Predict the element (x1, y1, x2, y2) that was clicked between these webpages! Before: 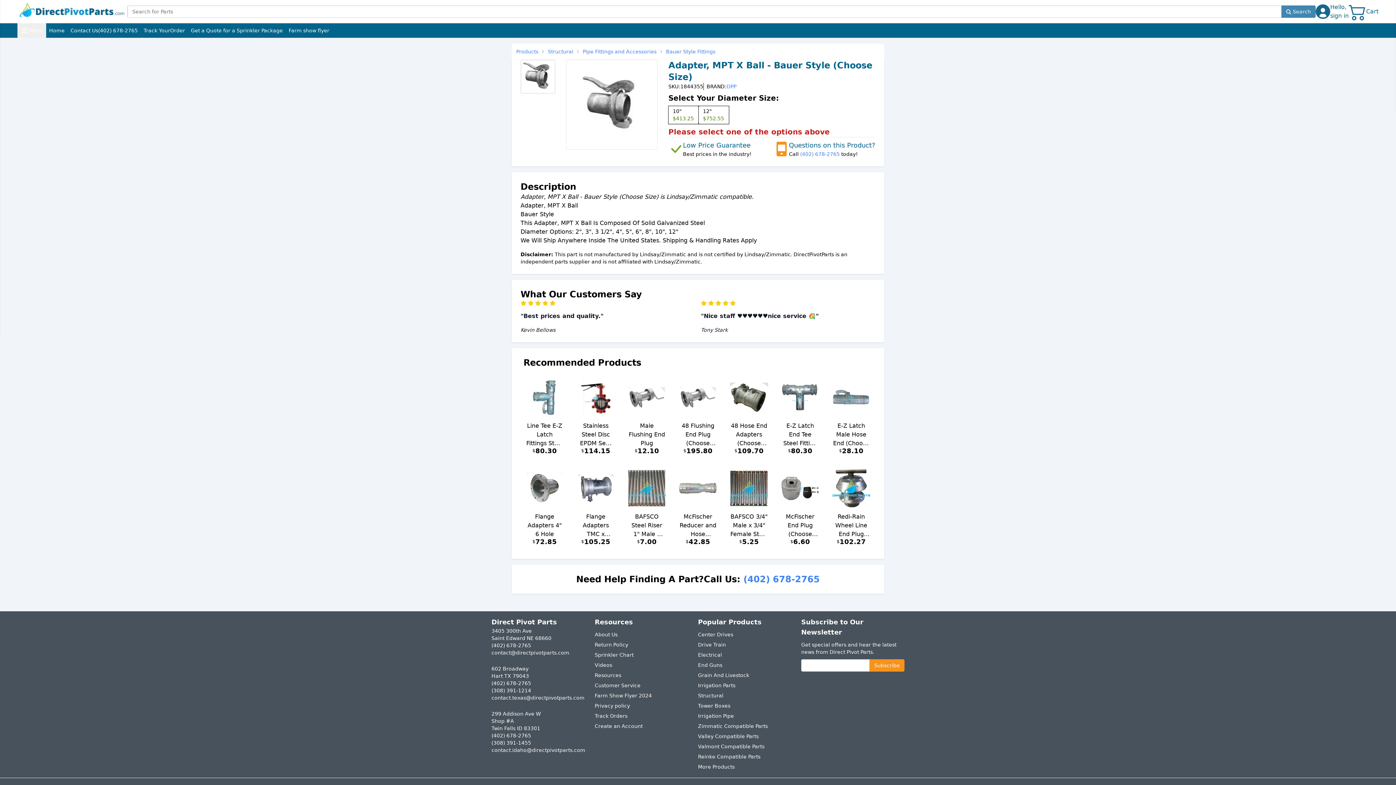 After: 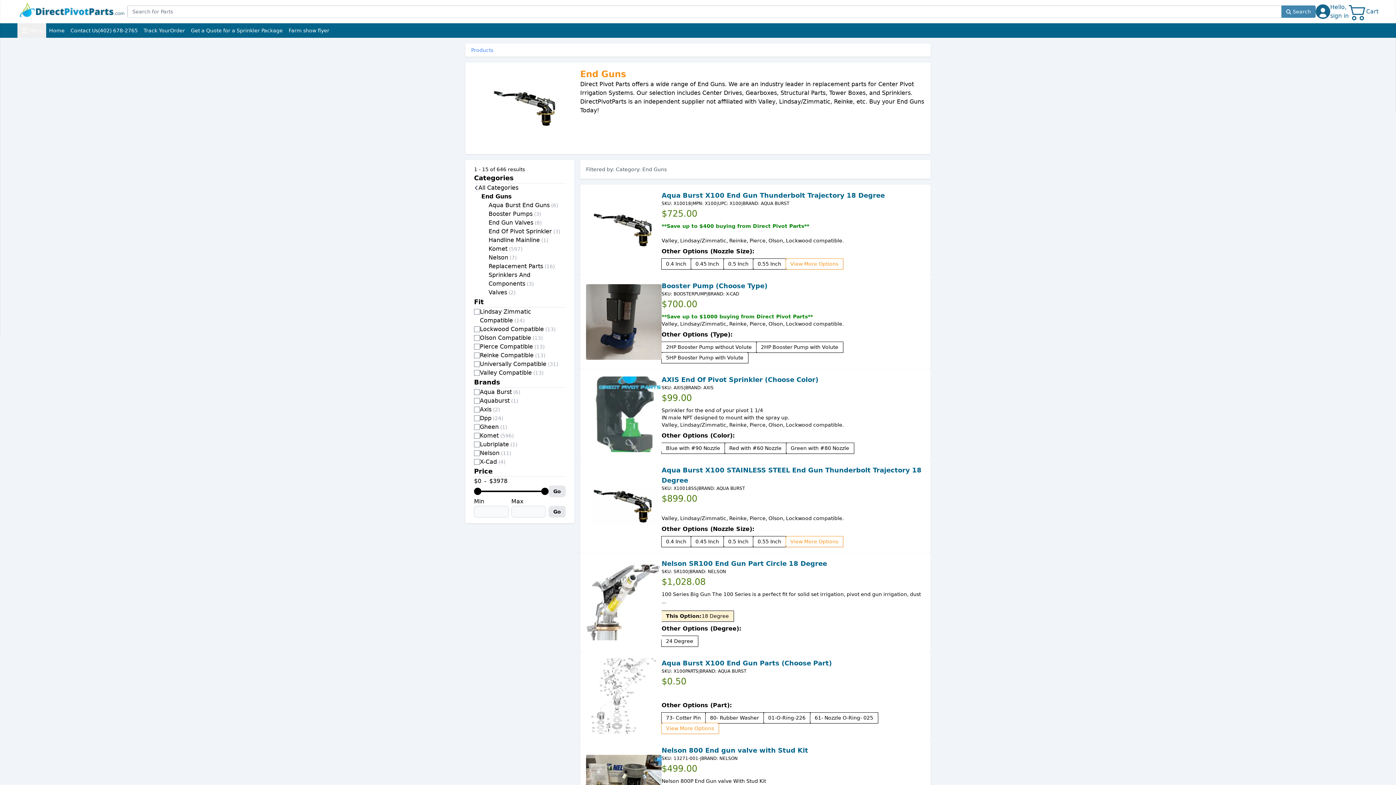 Action: label: End Guns bbox: (698, 662, 722, 668)